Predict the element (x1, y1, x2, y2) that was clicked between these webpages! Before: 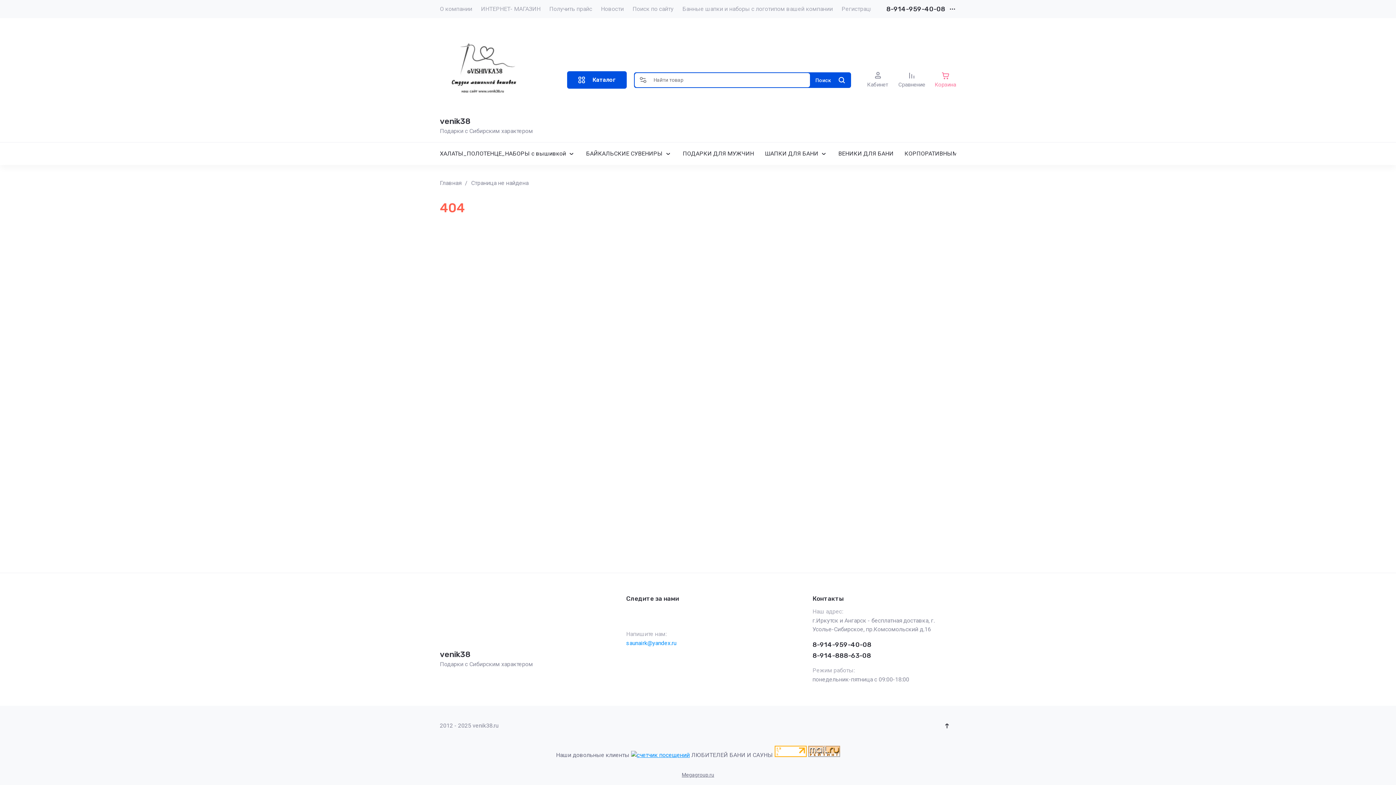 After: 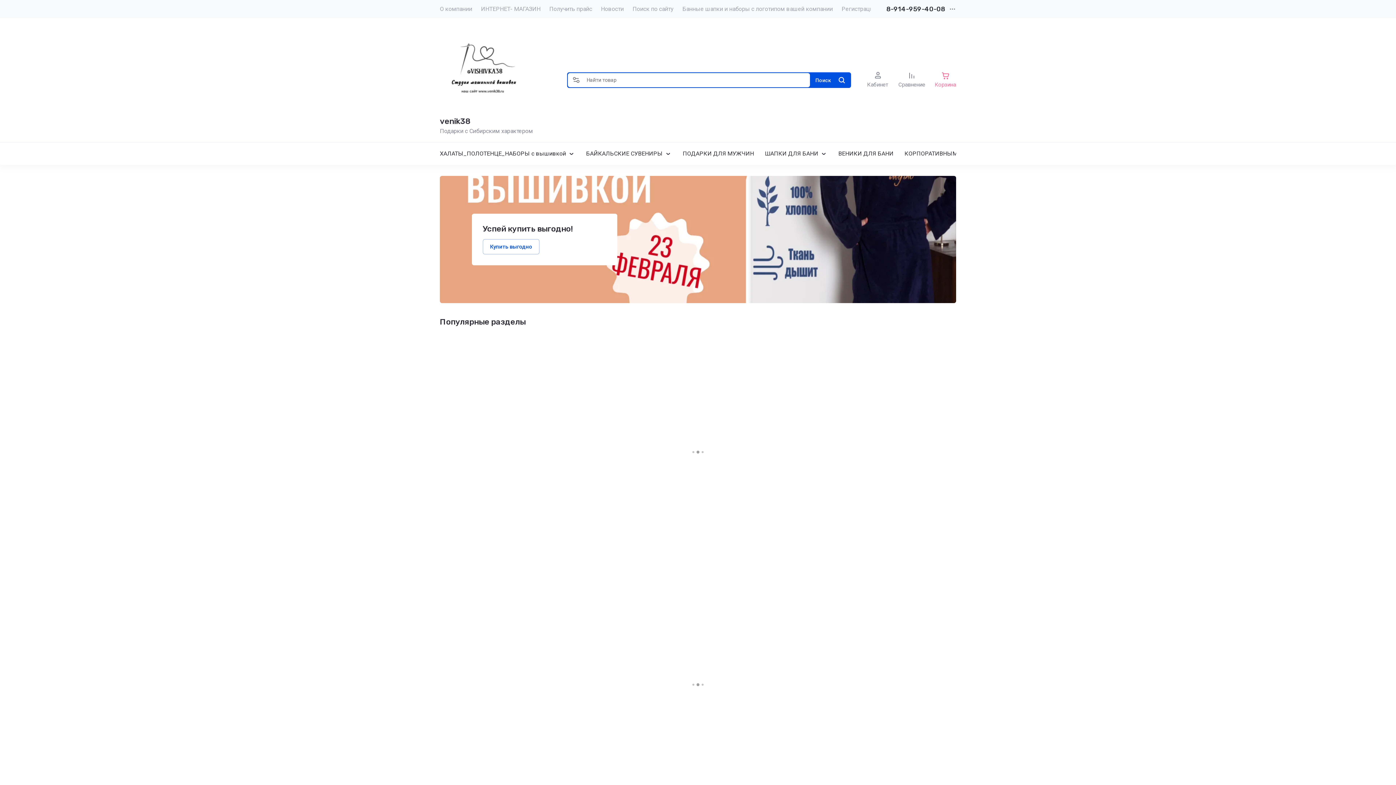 Action: bbox: (440, 116, 470, 126) label: venik38